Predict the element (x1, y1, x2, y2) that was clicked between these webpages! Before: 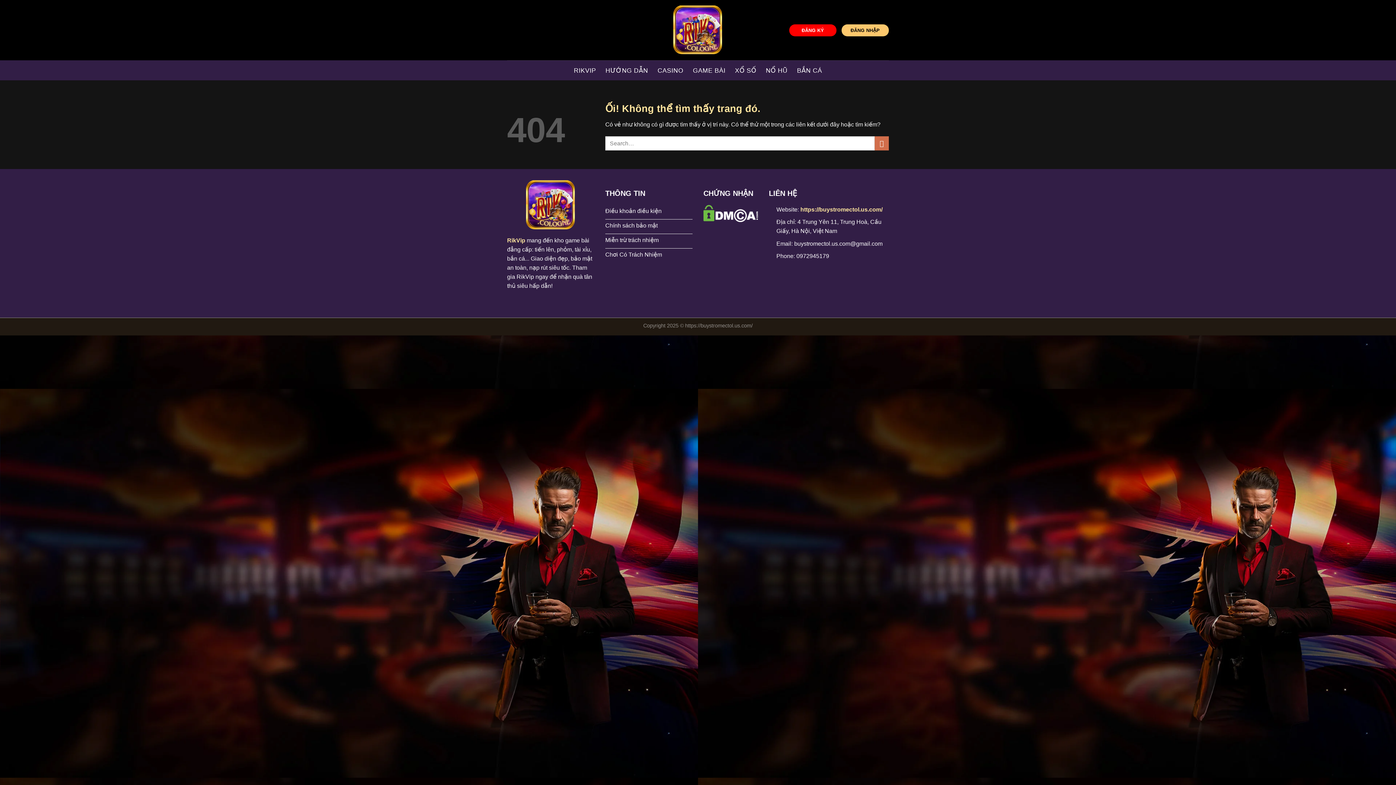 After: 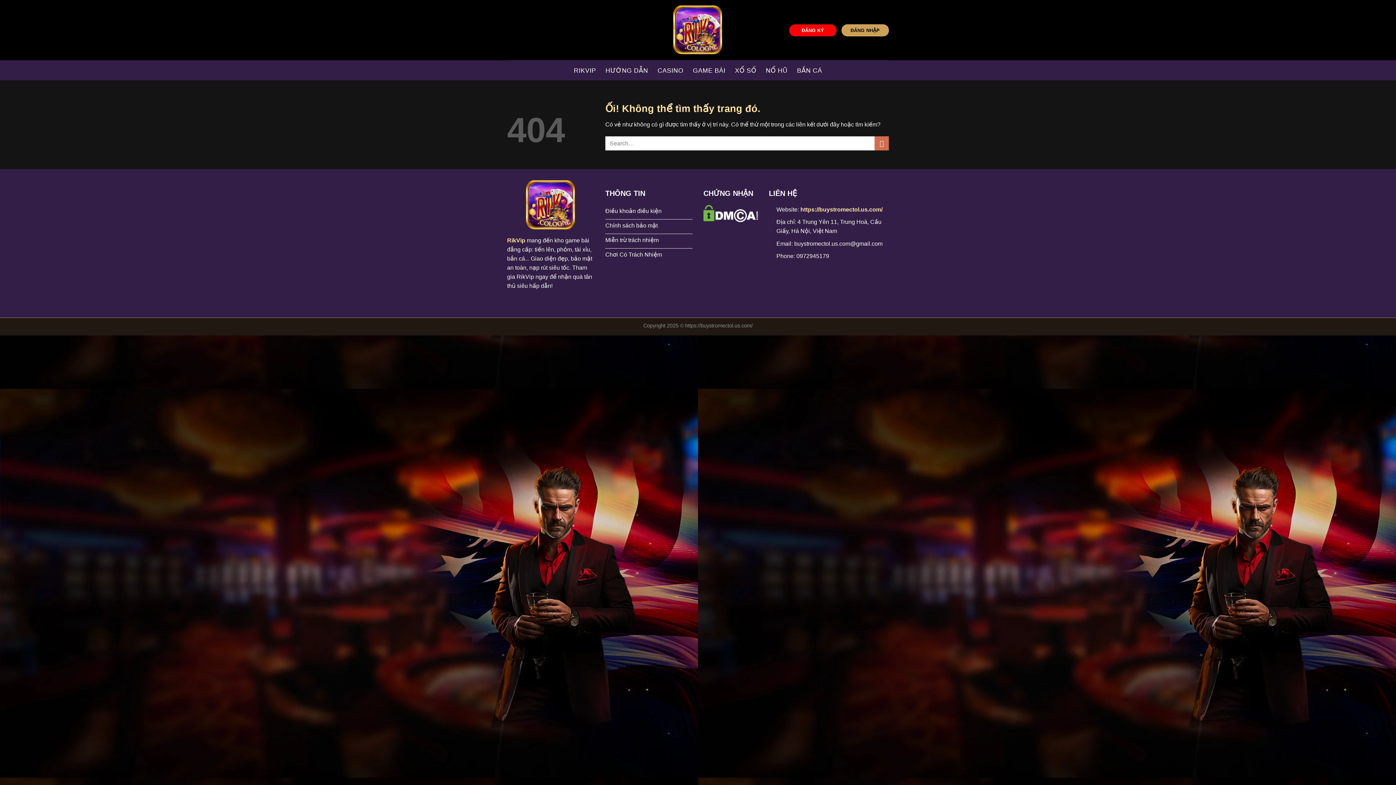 Action: label: ĐĂNG NHẬP bbox: (841, 24, 889, 36)